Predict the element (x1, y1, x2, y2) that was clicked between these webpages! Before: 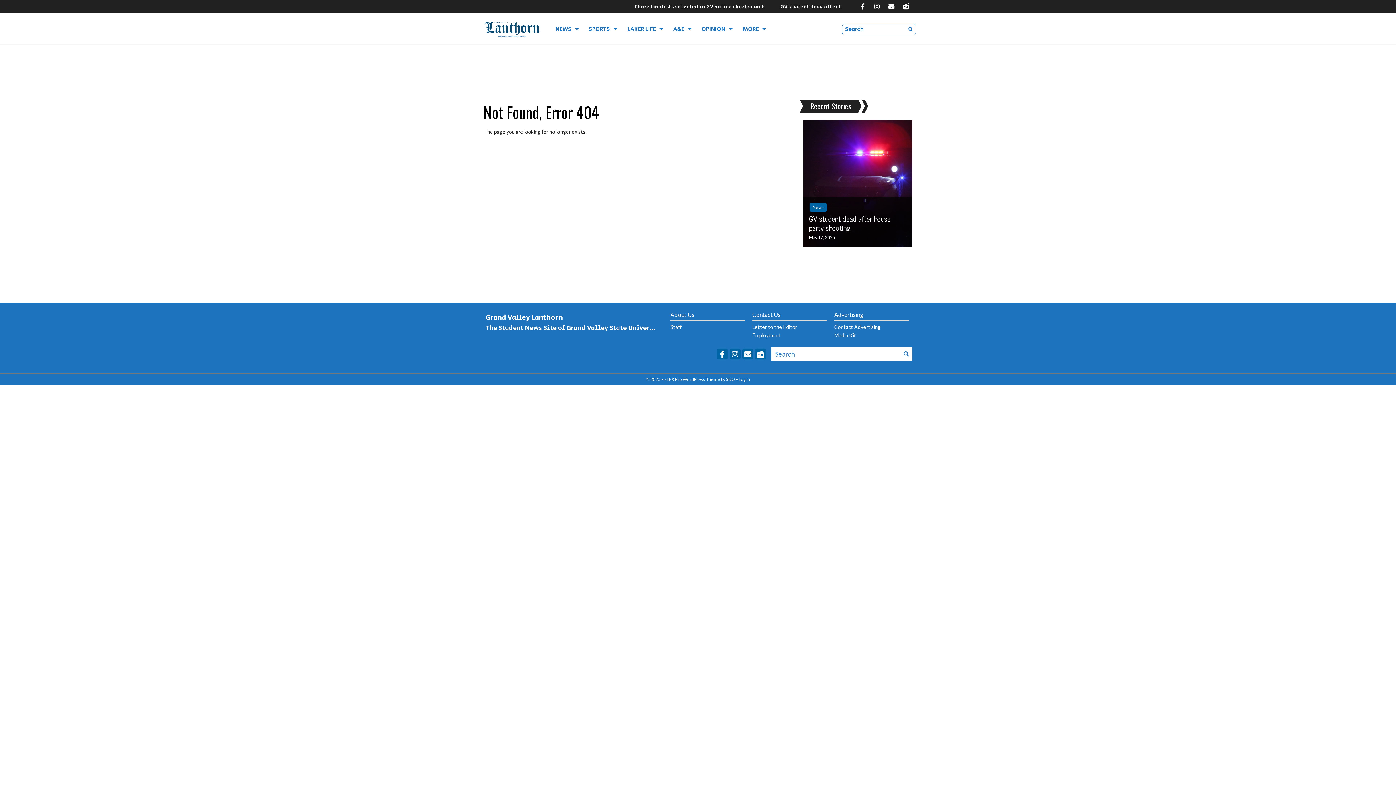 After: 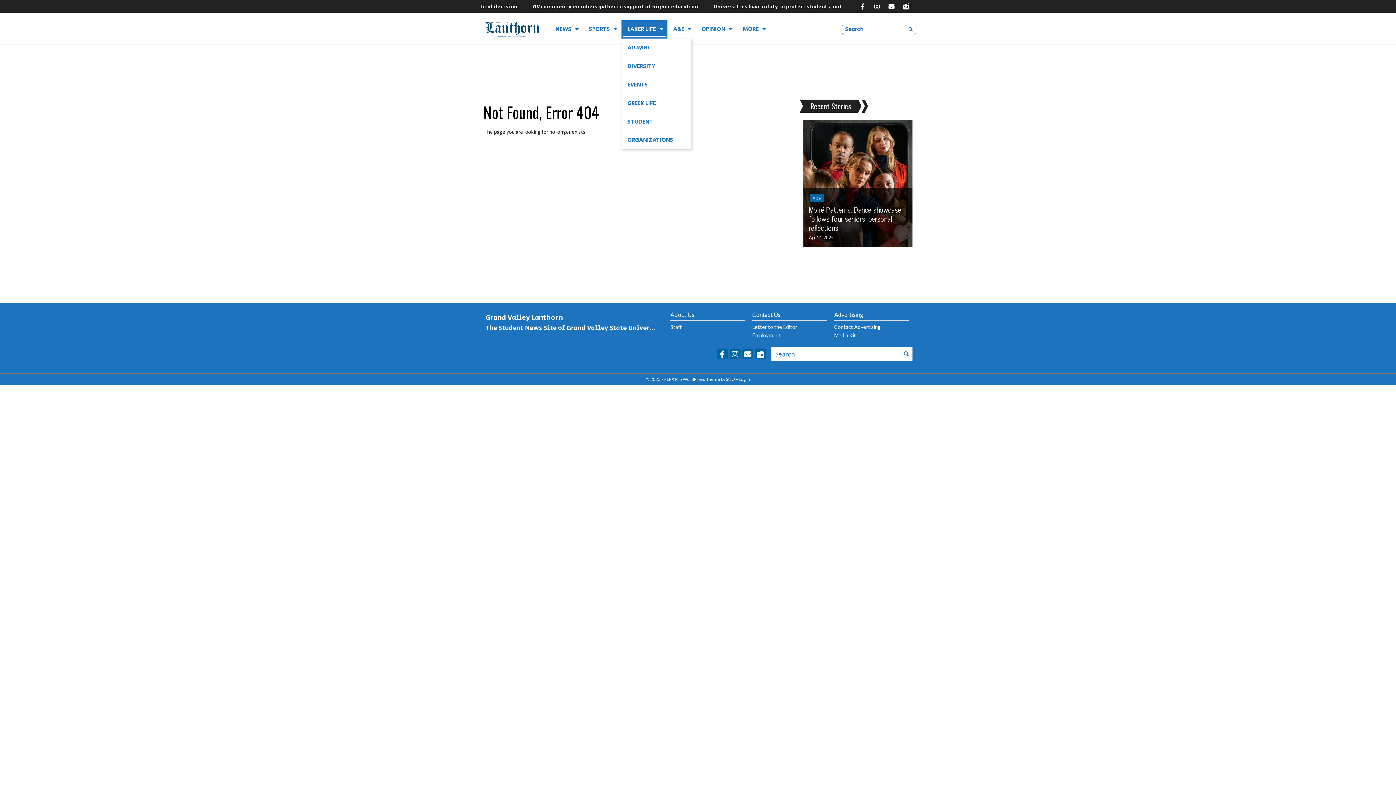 Action: label: LAKER LIFE bbox: (621, 20, 667, 38)